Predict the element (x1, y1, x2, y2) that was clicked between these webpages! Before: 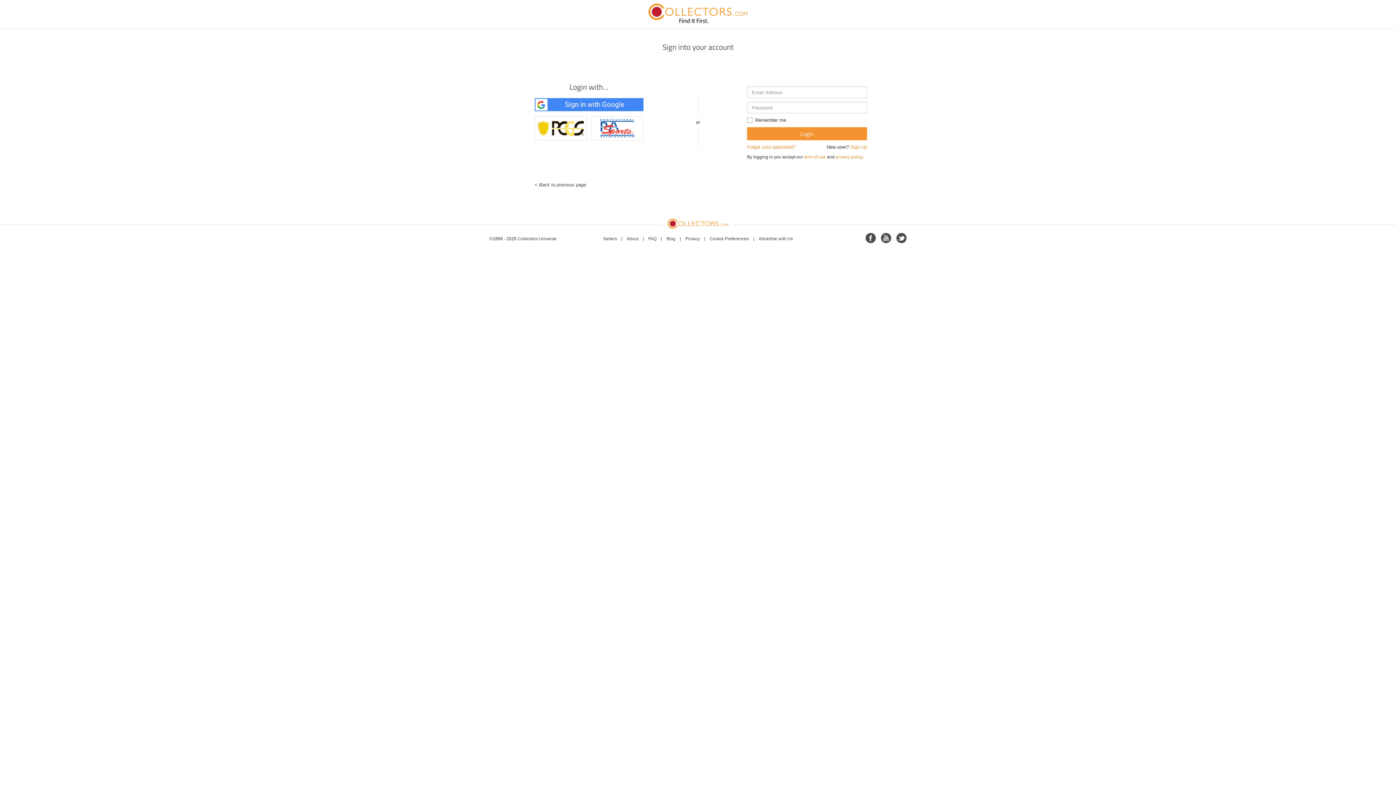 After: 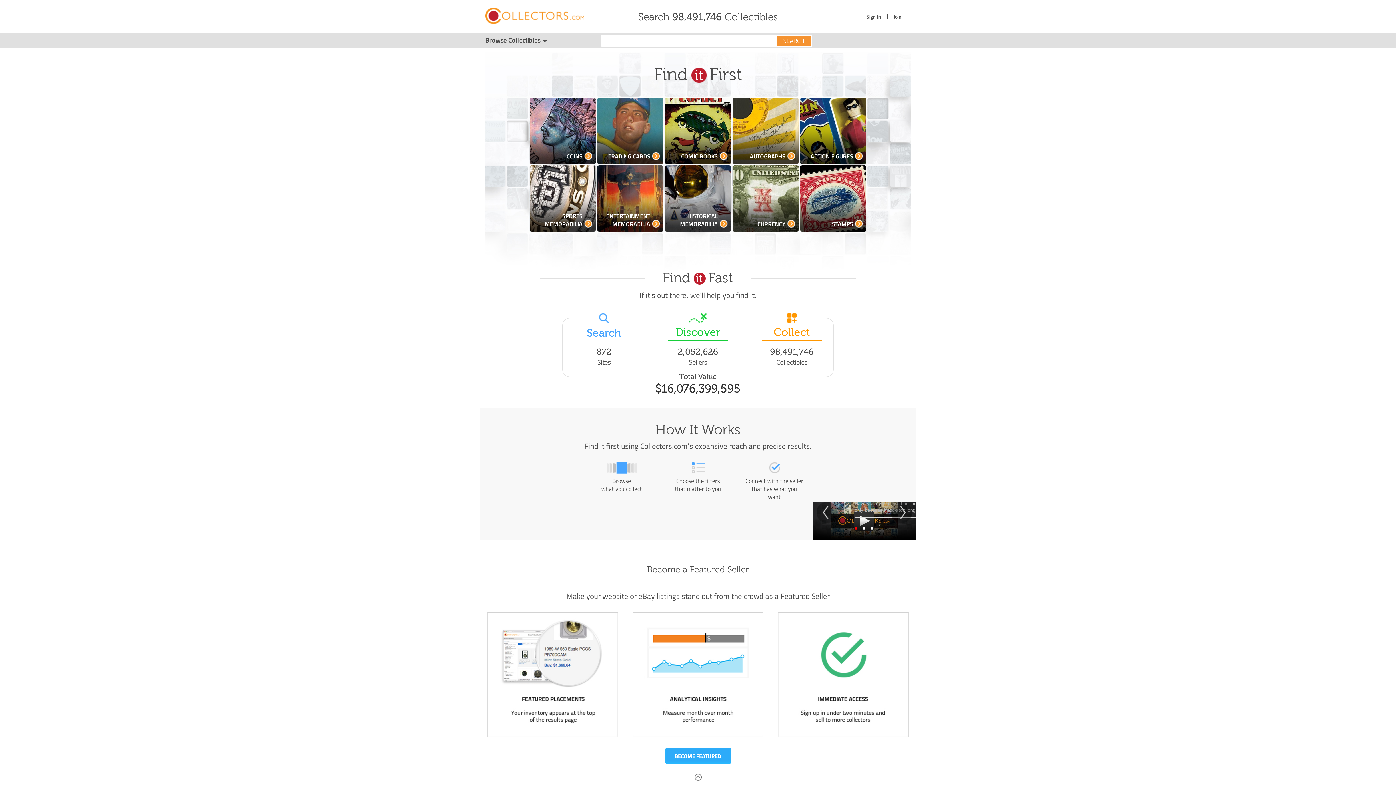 Action: bbox: (485, 3, 910, 23)